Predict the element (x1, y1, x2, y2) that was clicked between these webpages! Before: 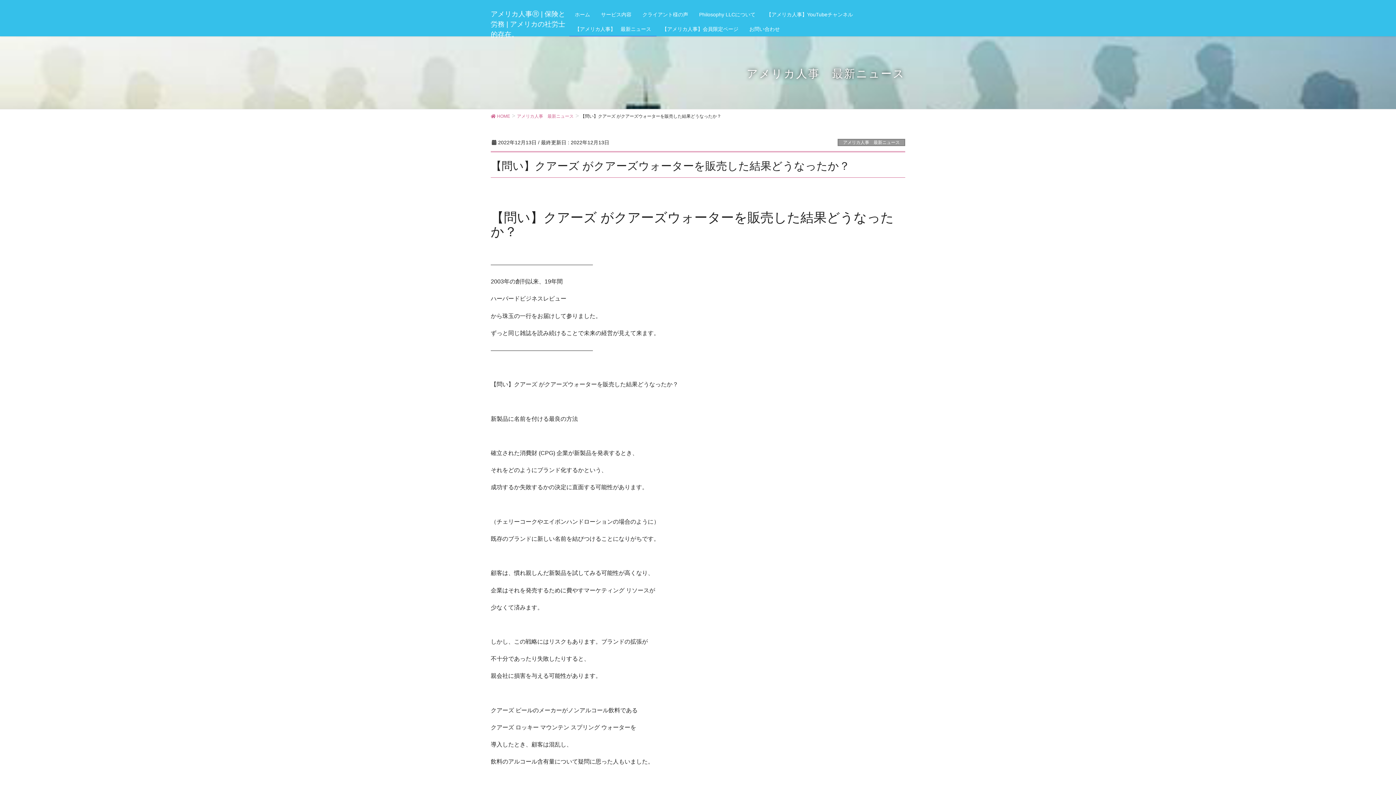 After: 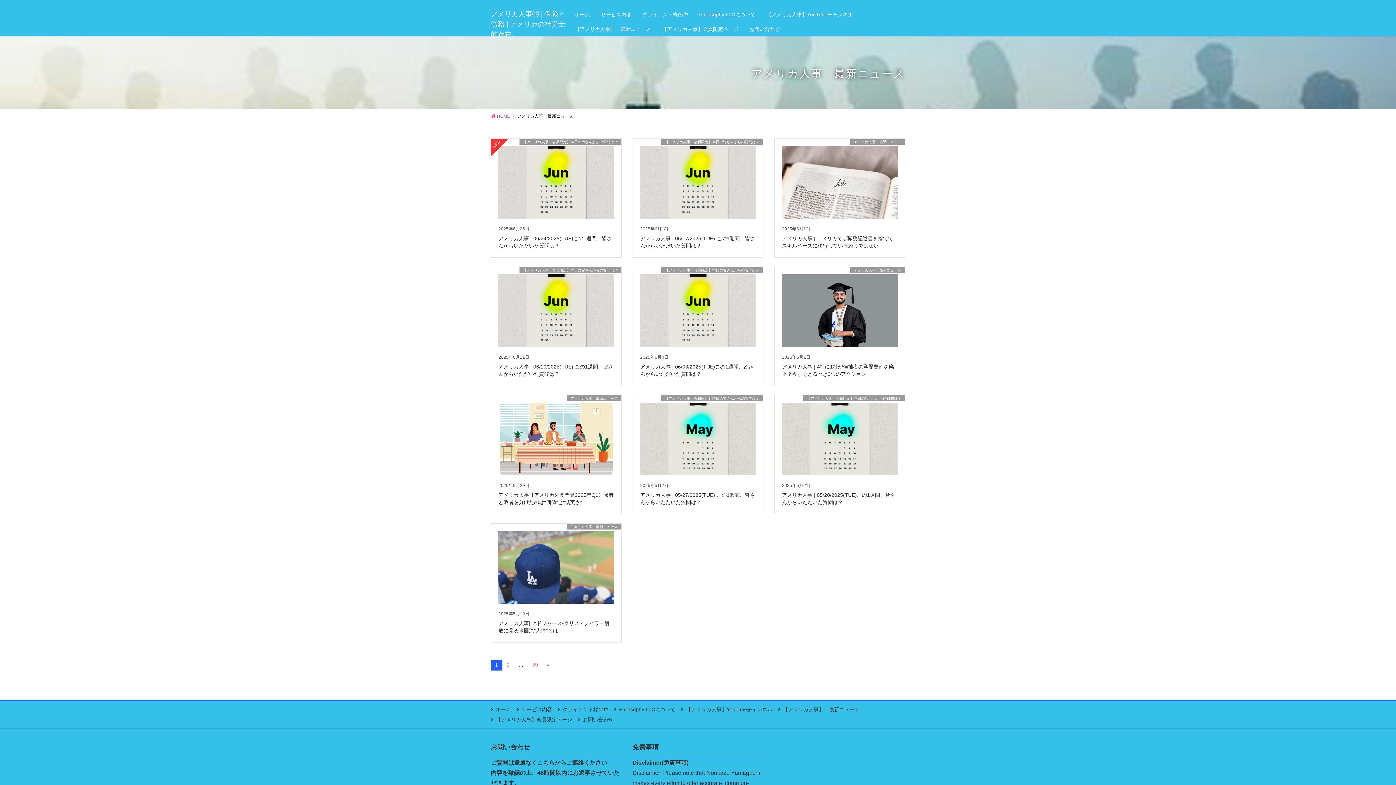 Action: bbox: (837, 139, 905, 146) label: アメリカ人事　最新ニュース